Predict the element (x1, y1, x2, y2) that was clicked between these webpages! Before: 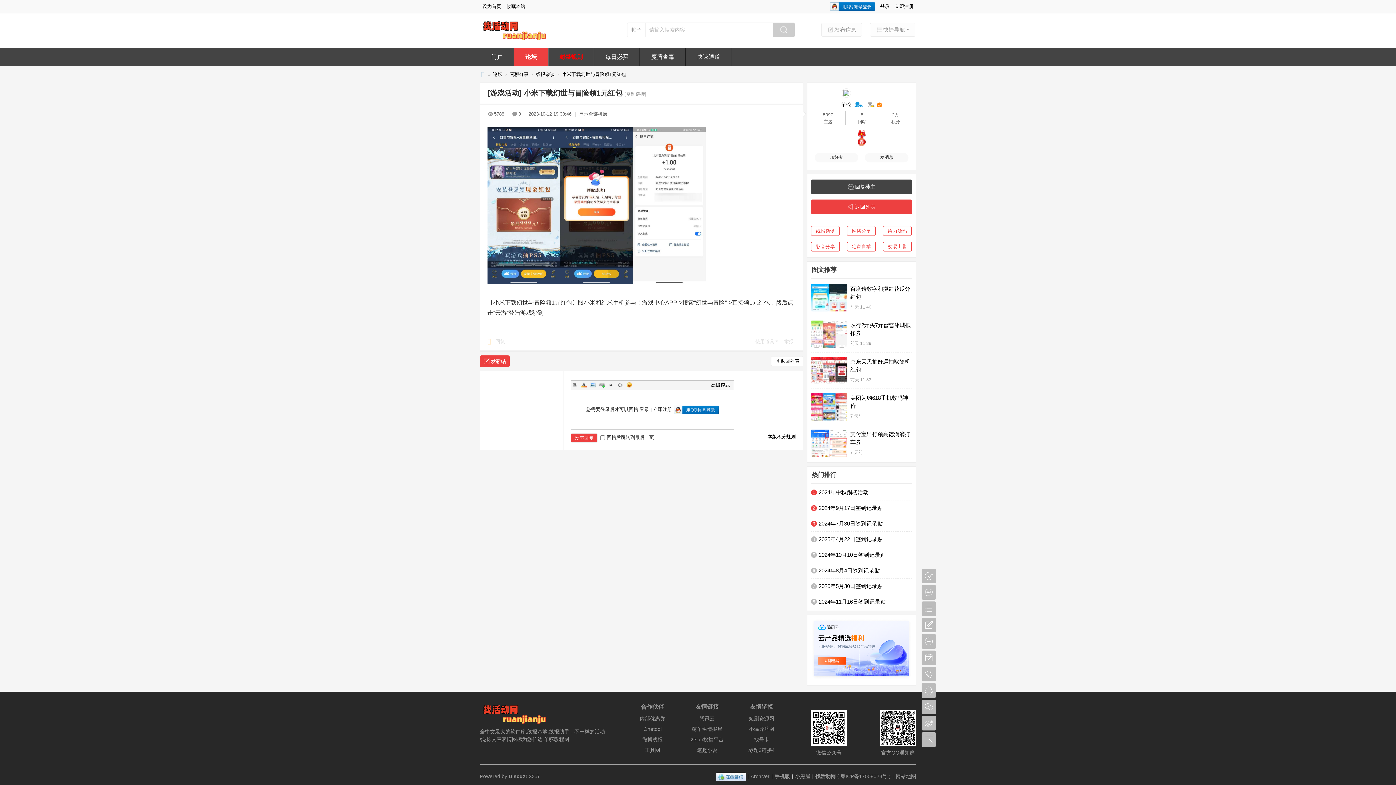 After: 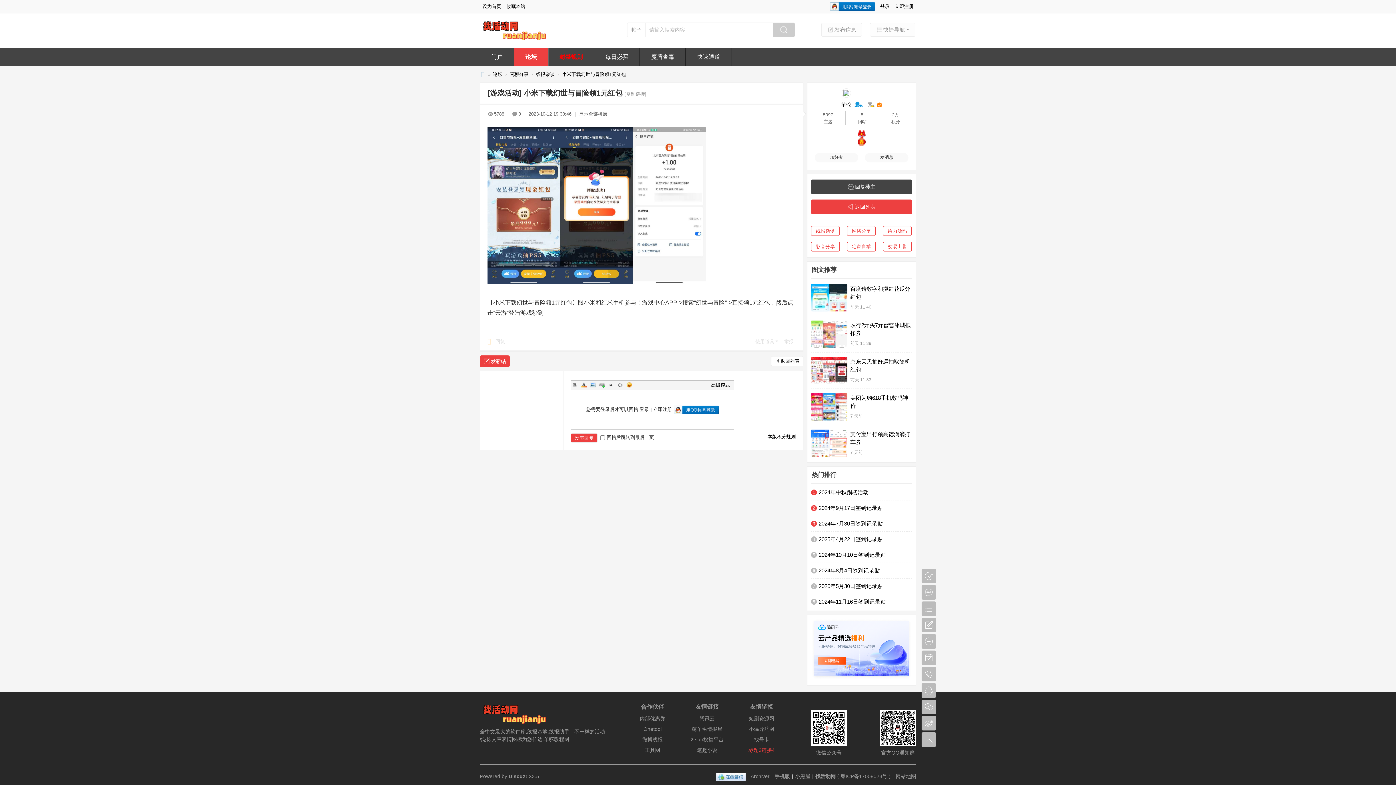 Action: label: 标题3链接4 bbox: (748, 747, 774, 753)